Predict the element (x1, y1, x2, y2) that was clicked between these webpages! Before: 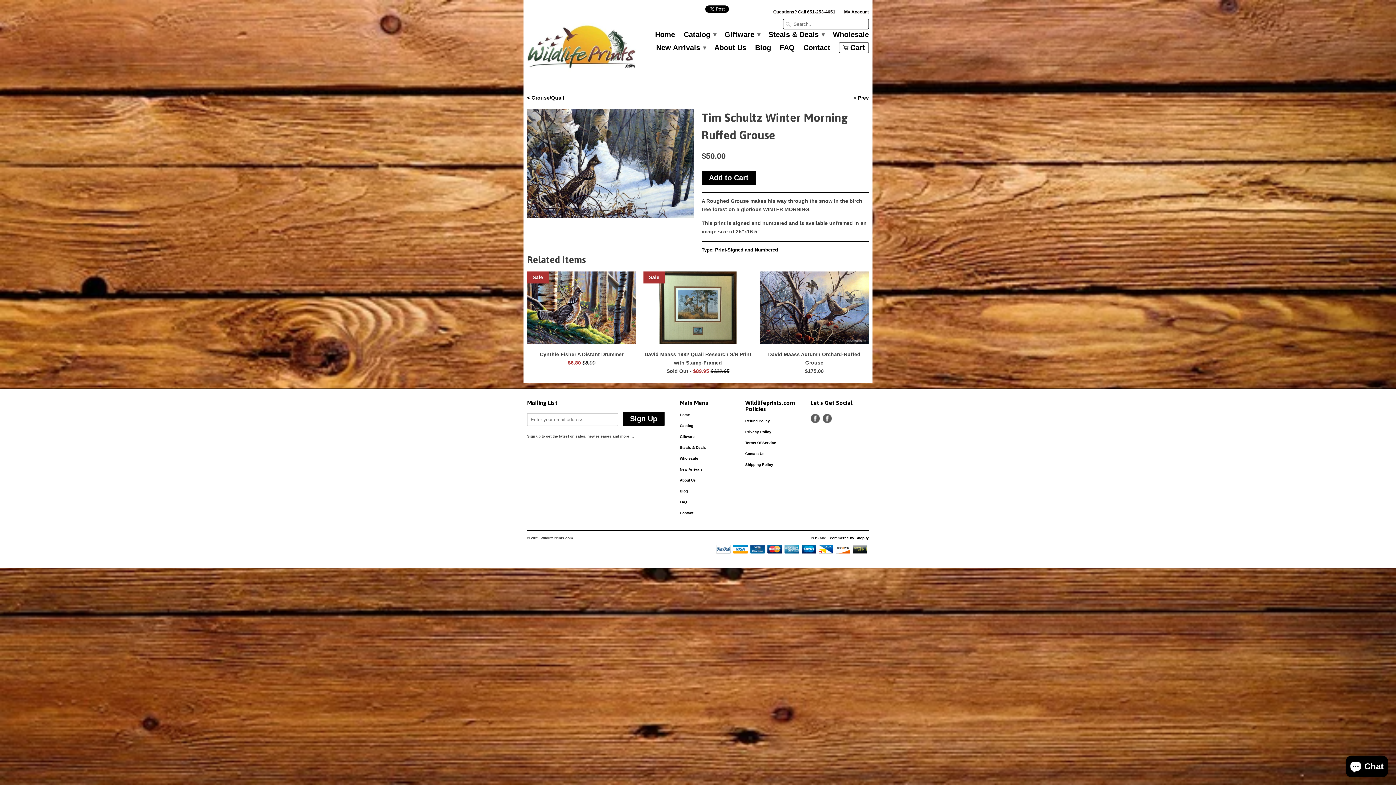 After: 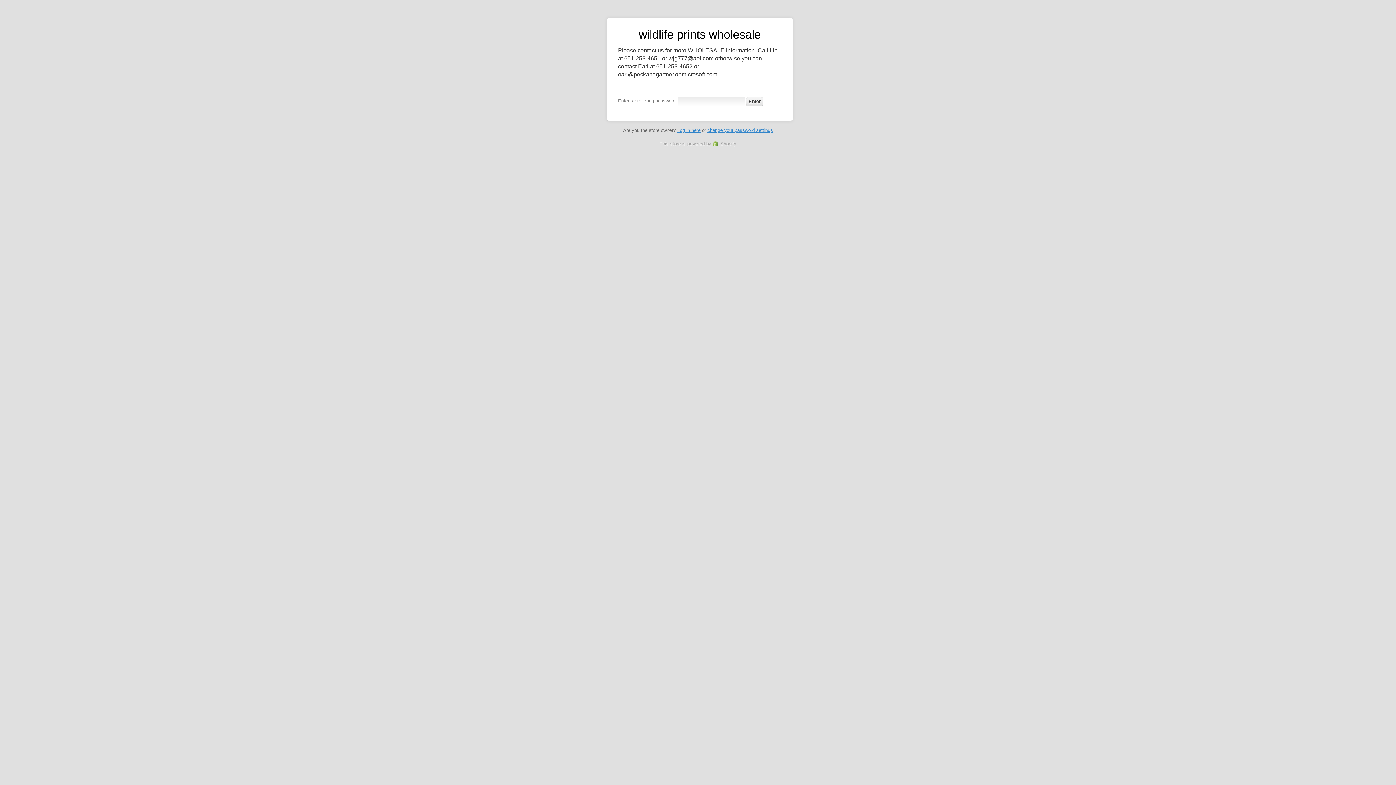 Action: label: Wholesale bbox: (833, 31, 869, 41)